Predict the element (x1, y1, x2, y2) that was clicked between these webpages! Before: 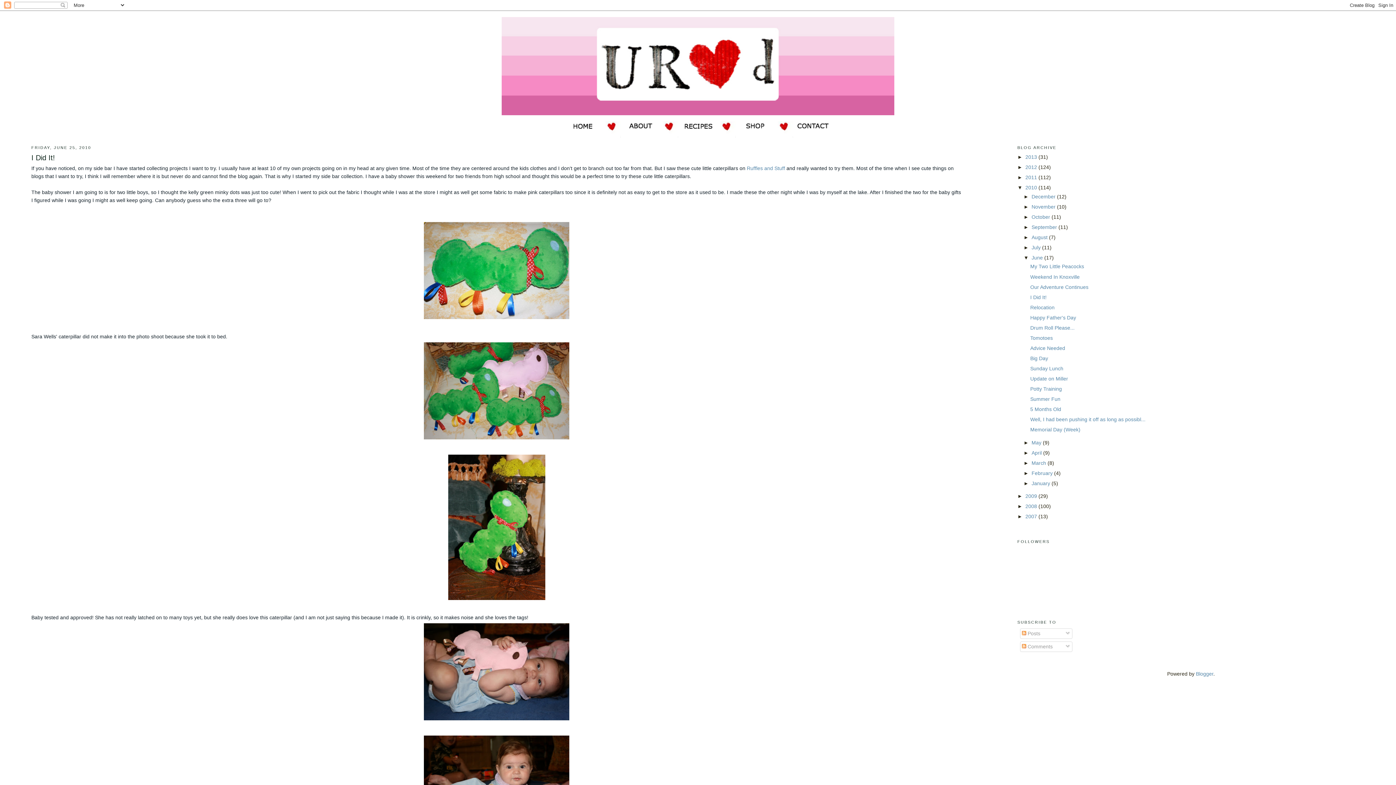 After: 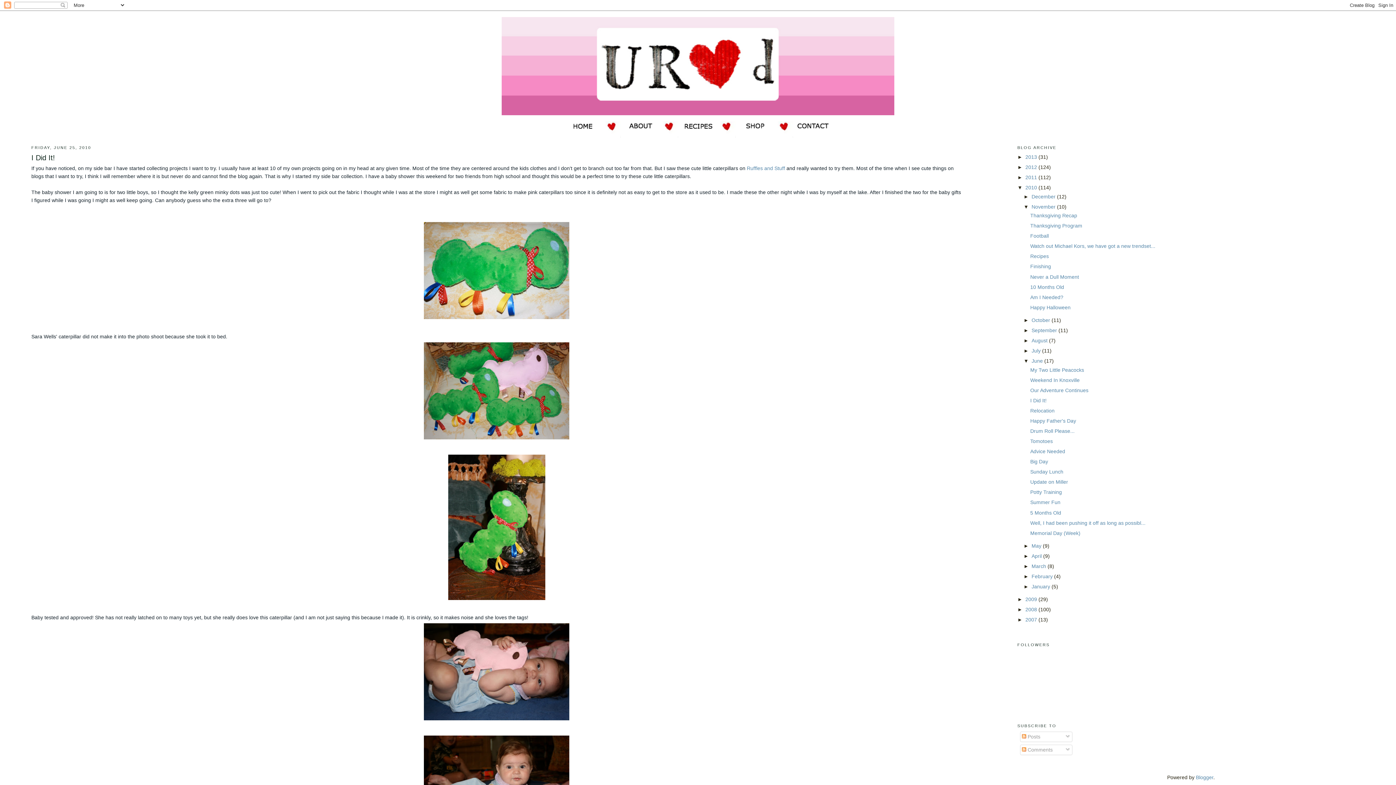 Action: label: ►   bbox: (1023, 203, 1031, 209)